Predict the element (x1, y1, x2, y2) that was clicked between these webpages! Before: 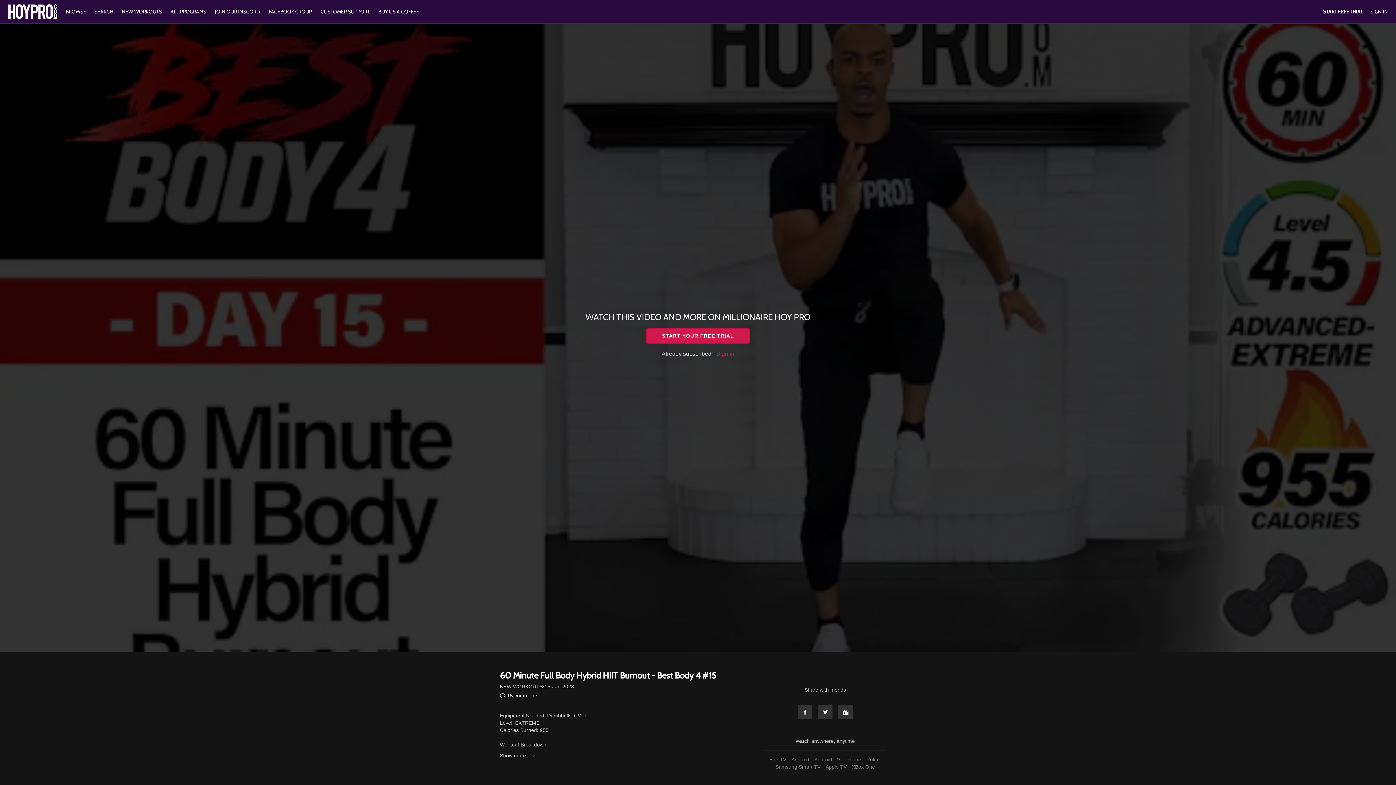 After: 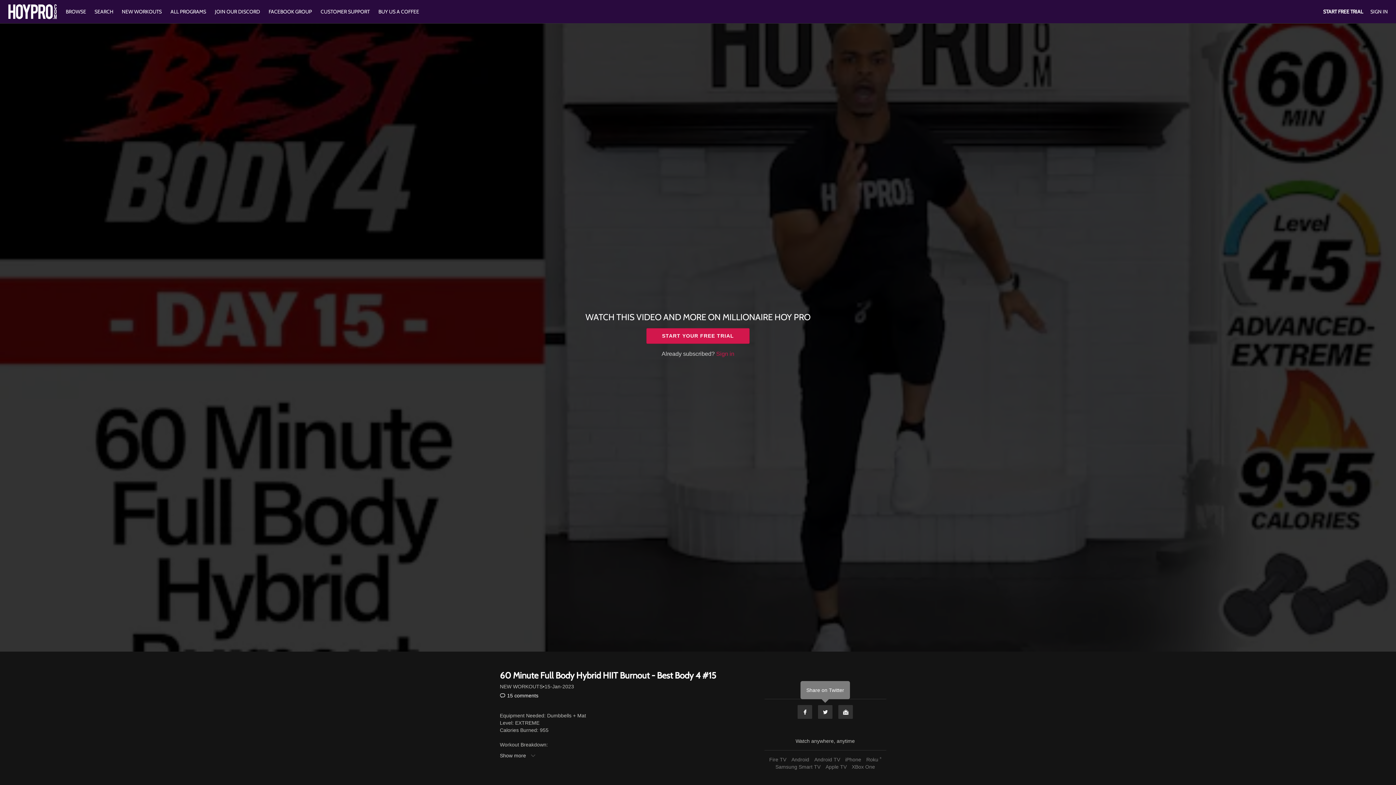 Action: bbox: (817, 705, 833, 719) label: Twitter